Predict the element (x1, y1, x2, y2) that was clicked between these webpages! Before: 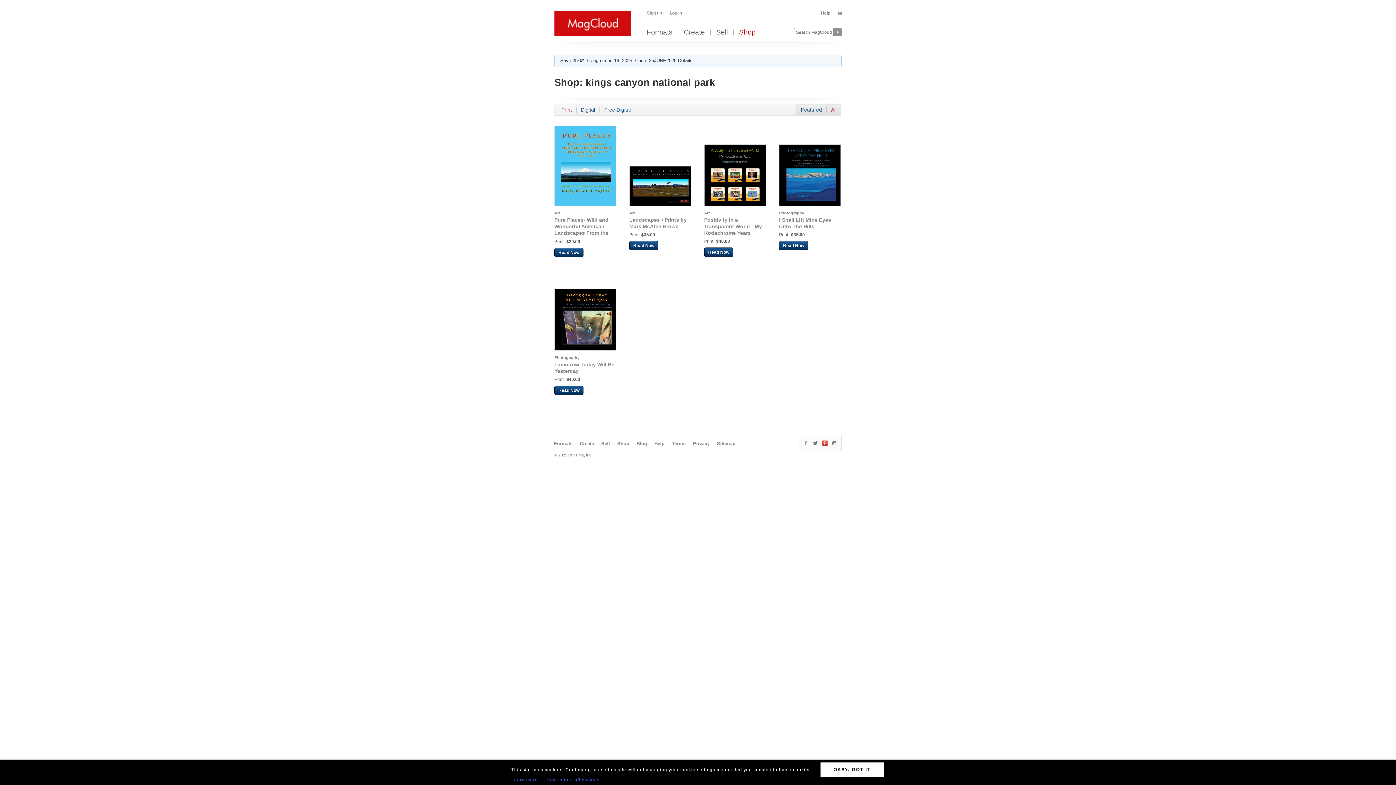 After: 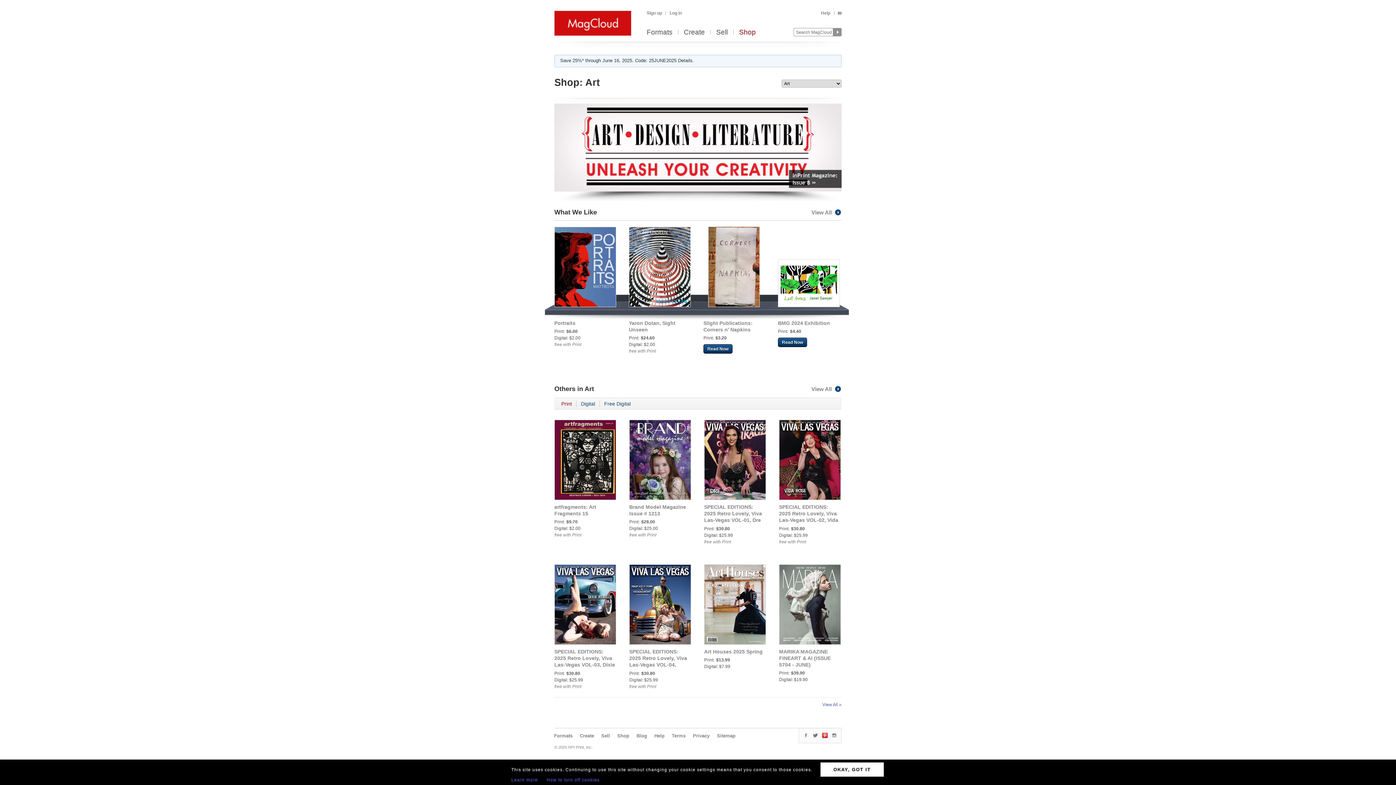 Action: bbox: (629, 210, 635, 215) label: Art